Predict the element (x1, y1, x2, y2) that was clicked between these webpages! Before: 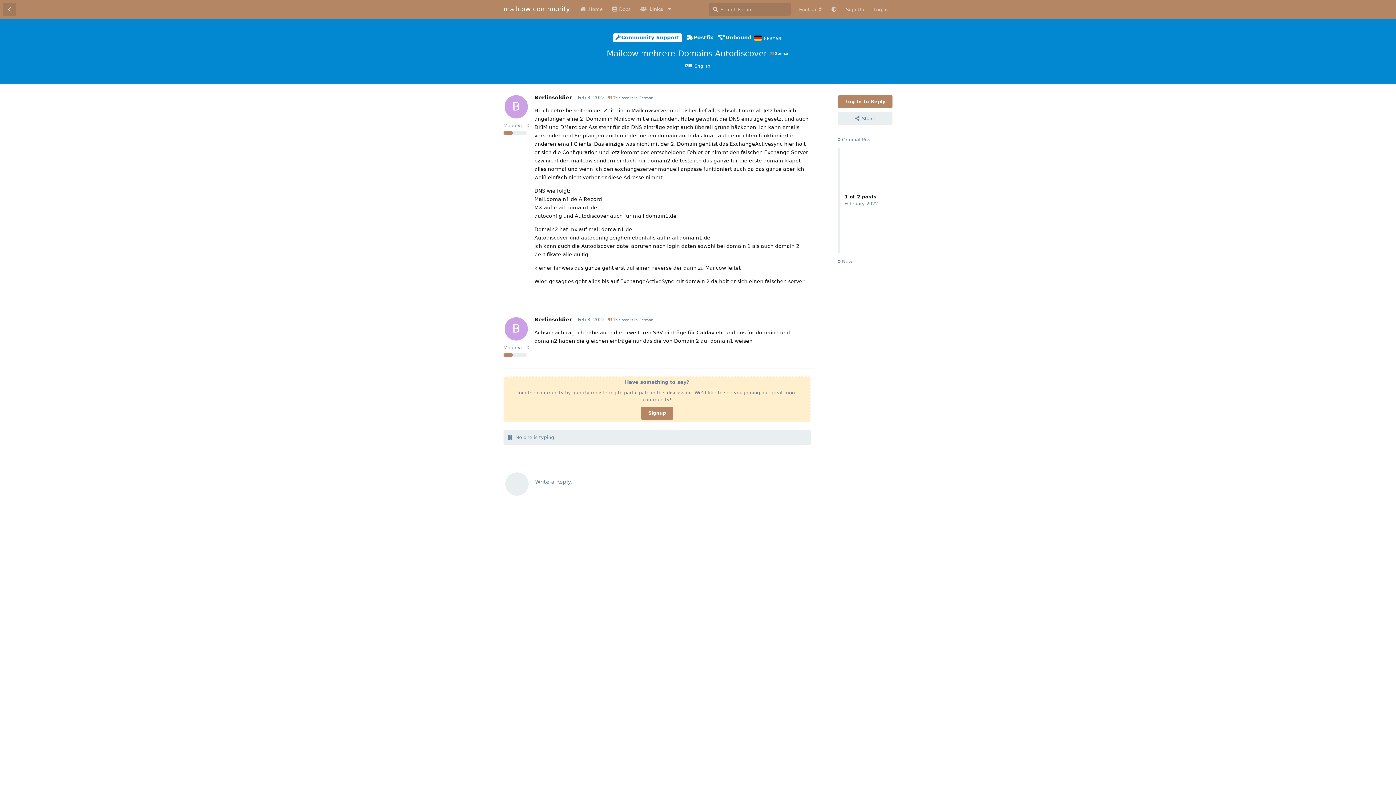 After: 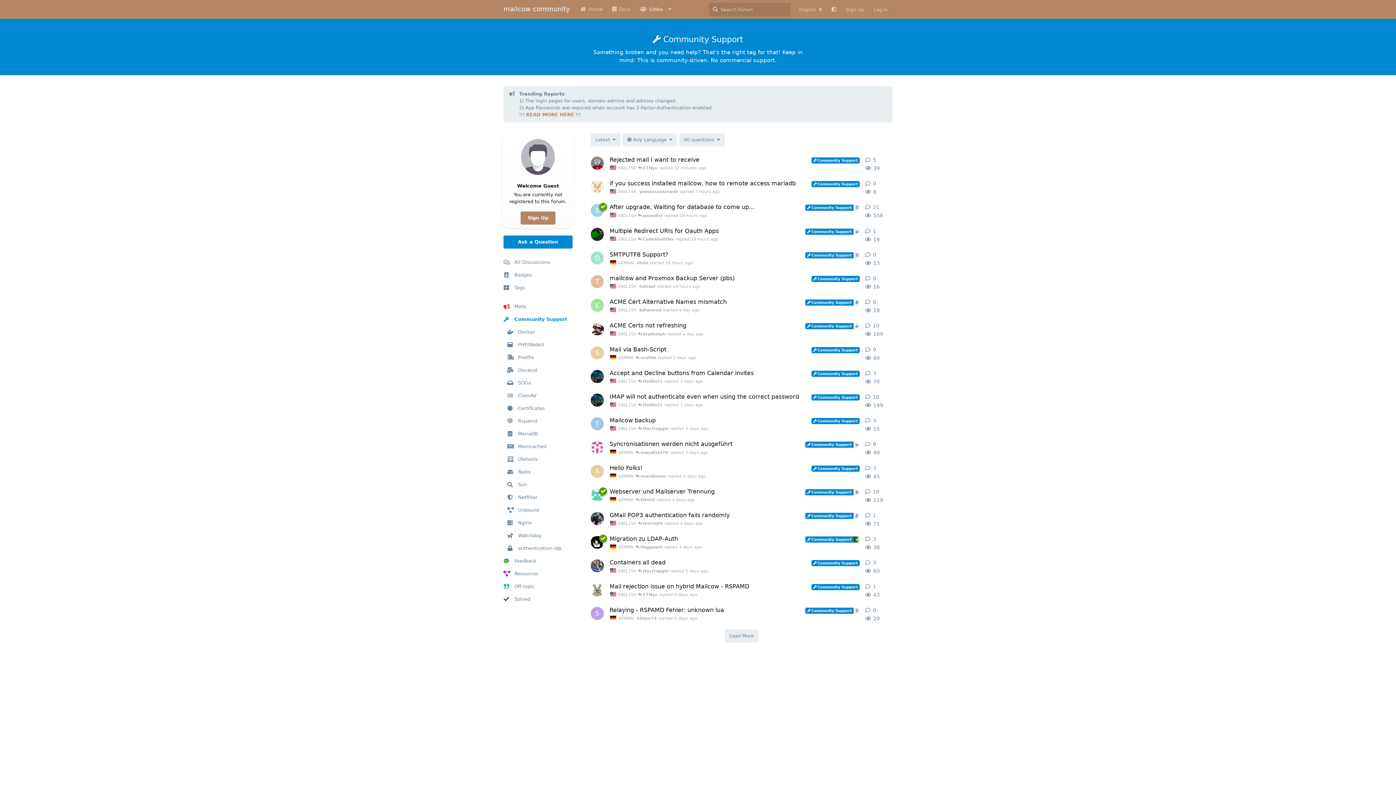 Action: label: Community Support bbox: (613, 33, 682, 42)